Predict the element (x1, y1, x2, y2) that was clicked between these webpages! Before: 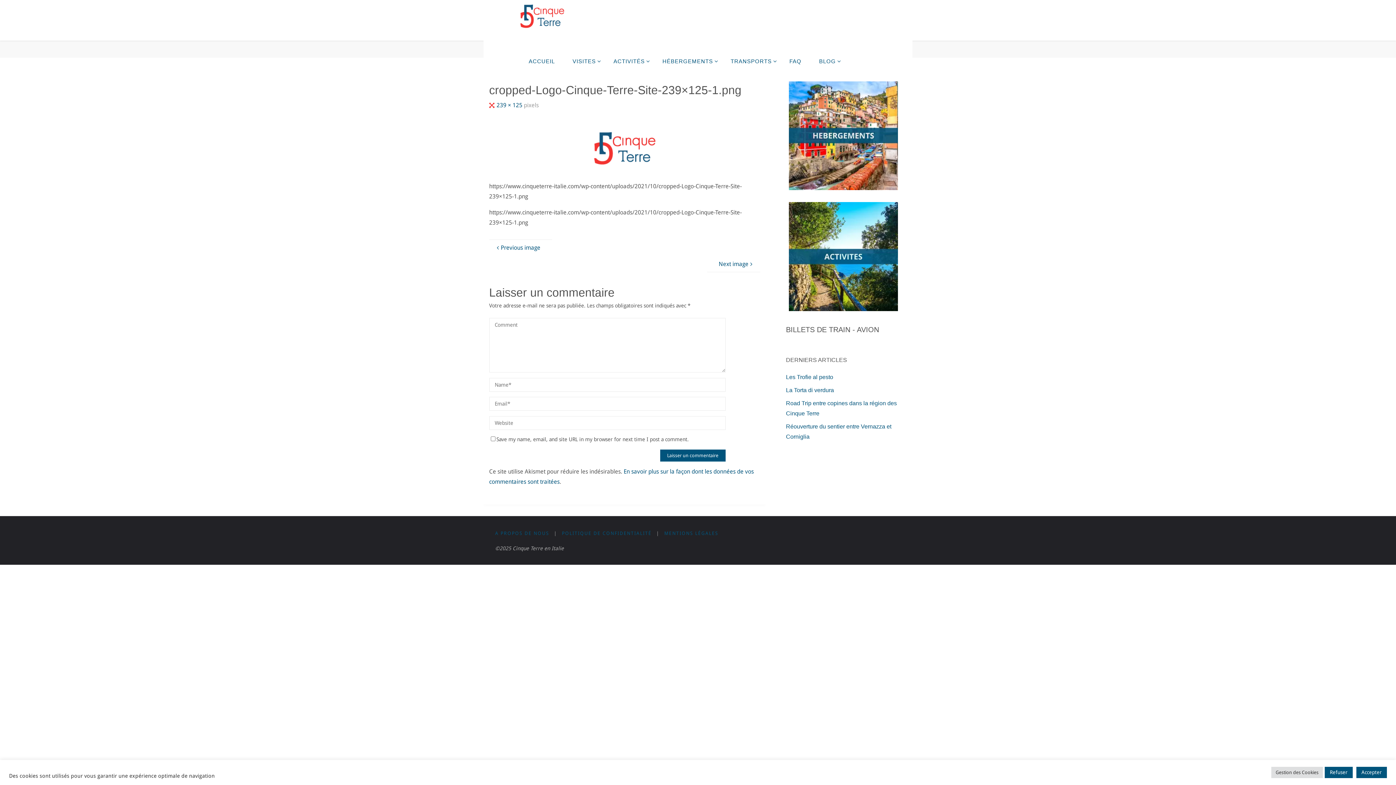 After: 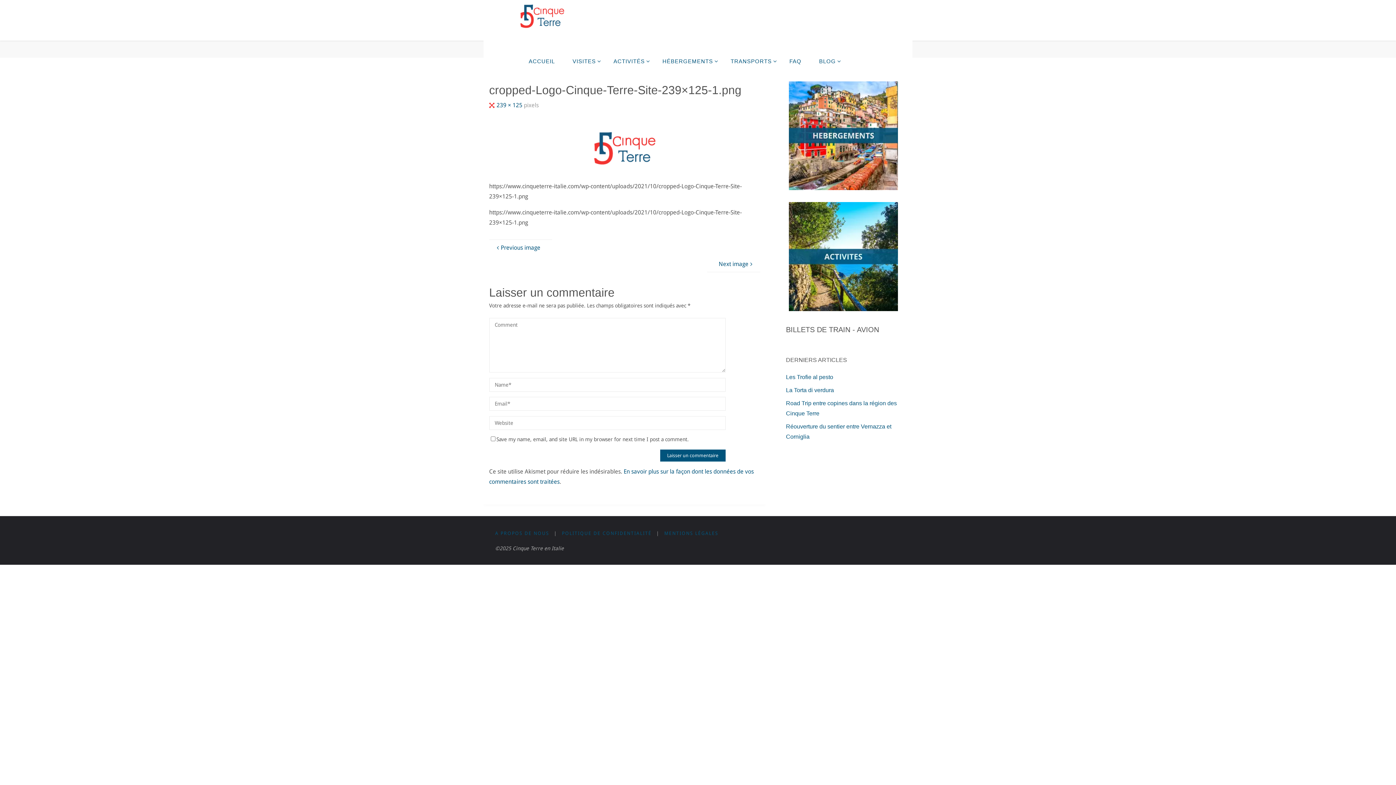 Action: label: Refuser bbox: (1325, 767, 1353, 778)